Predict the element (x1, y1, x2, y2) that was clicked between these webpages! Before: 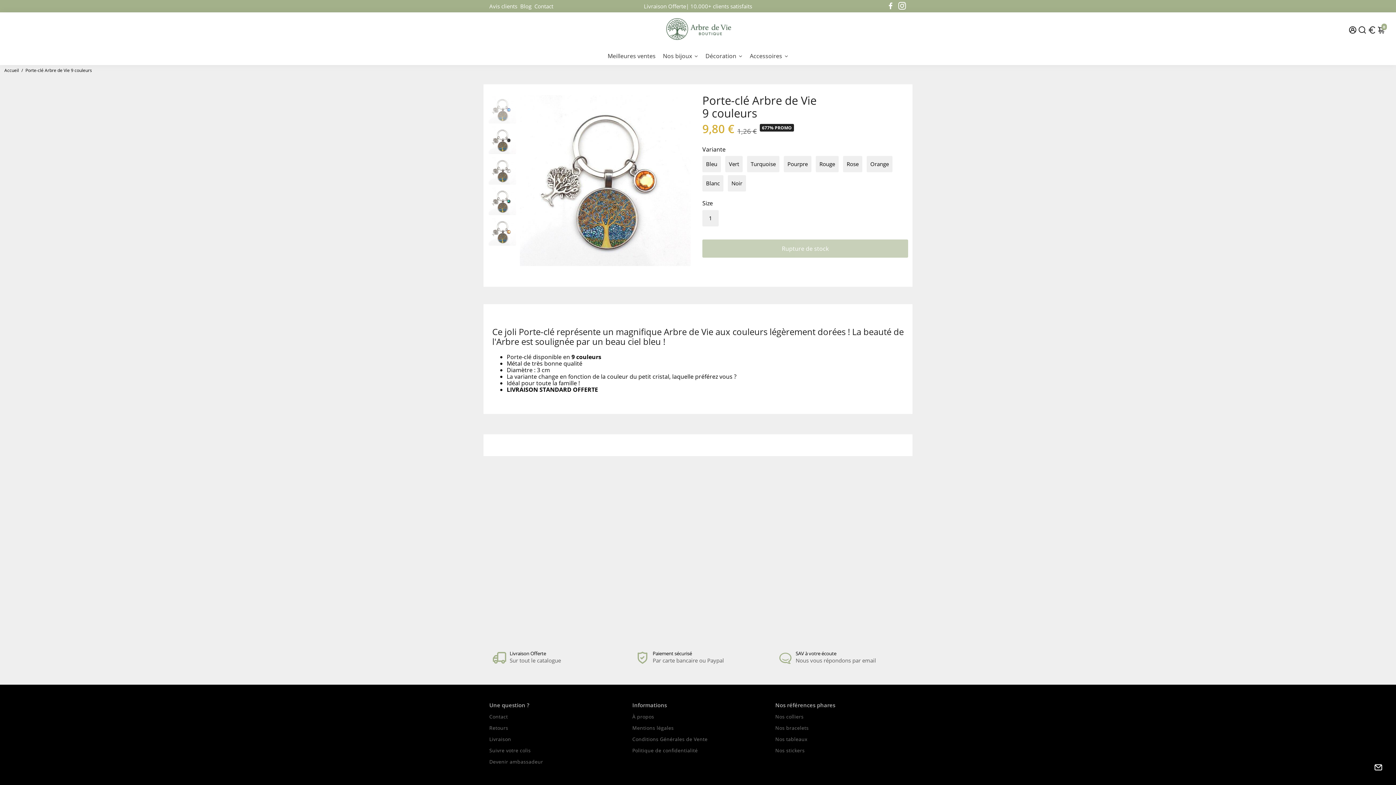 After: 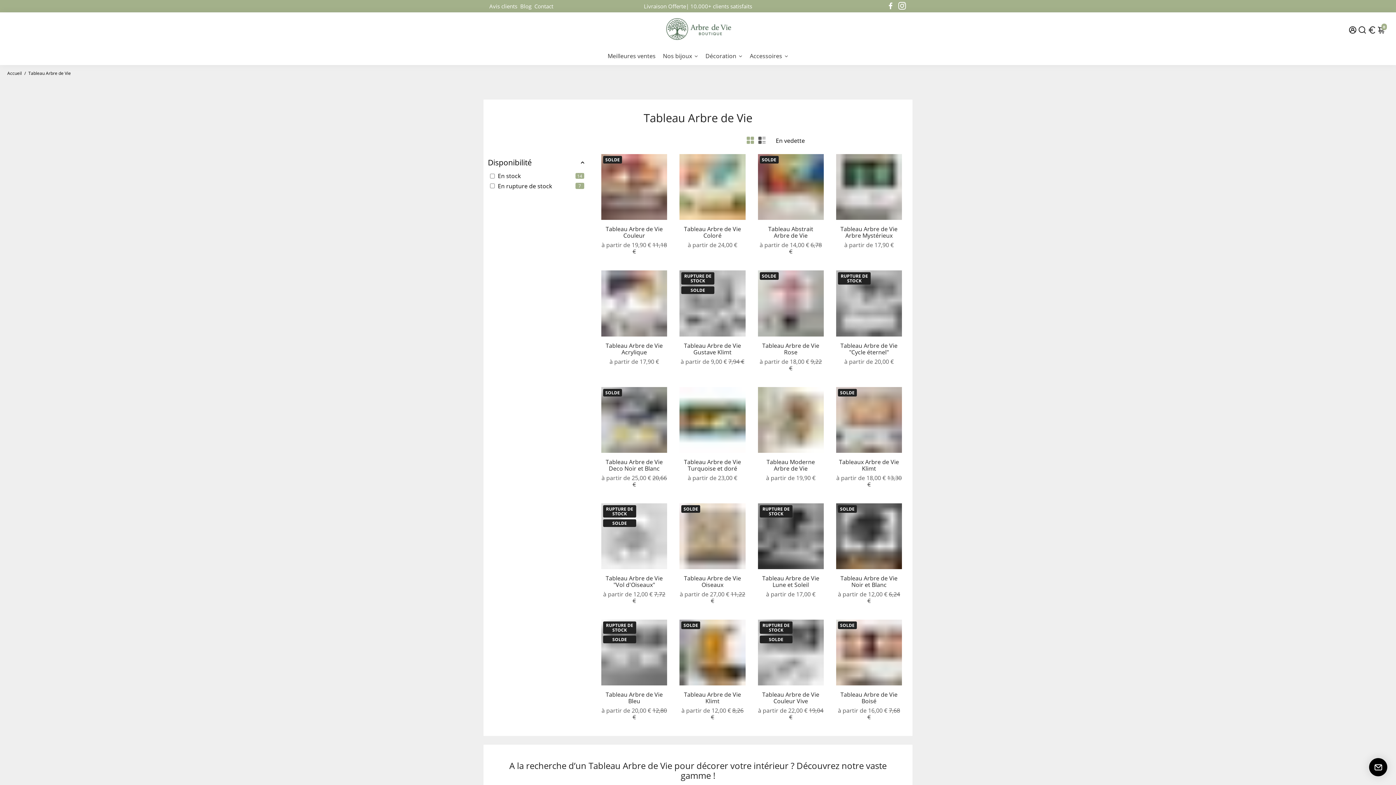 Action: label: Nos tableaux bbox: (775, 737, 835, 742)